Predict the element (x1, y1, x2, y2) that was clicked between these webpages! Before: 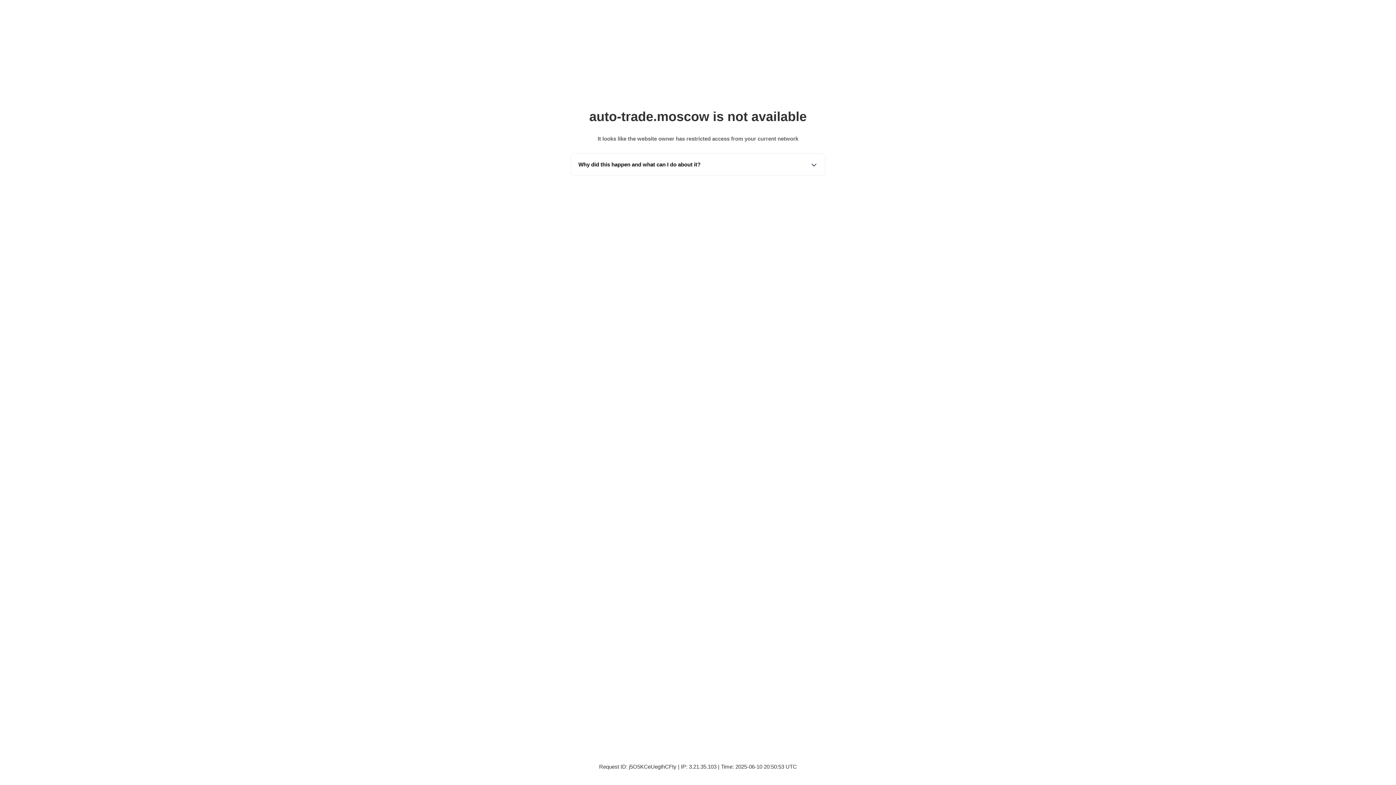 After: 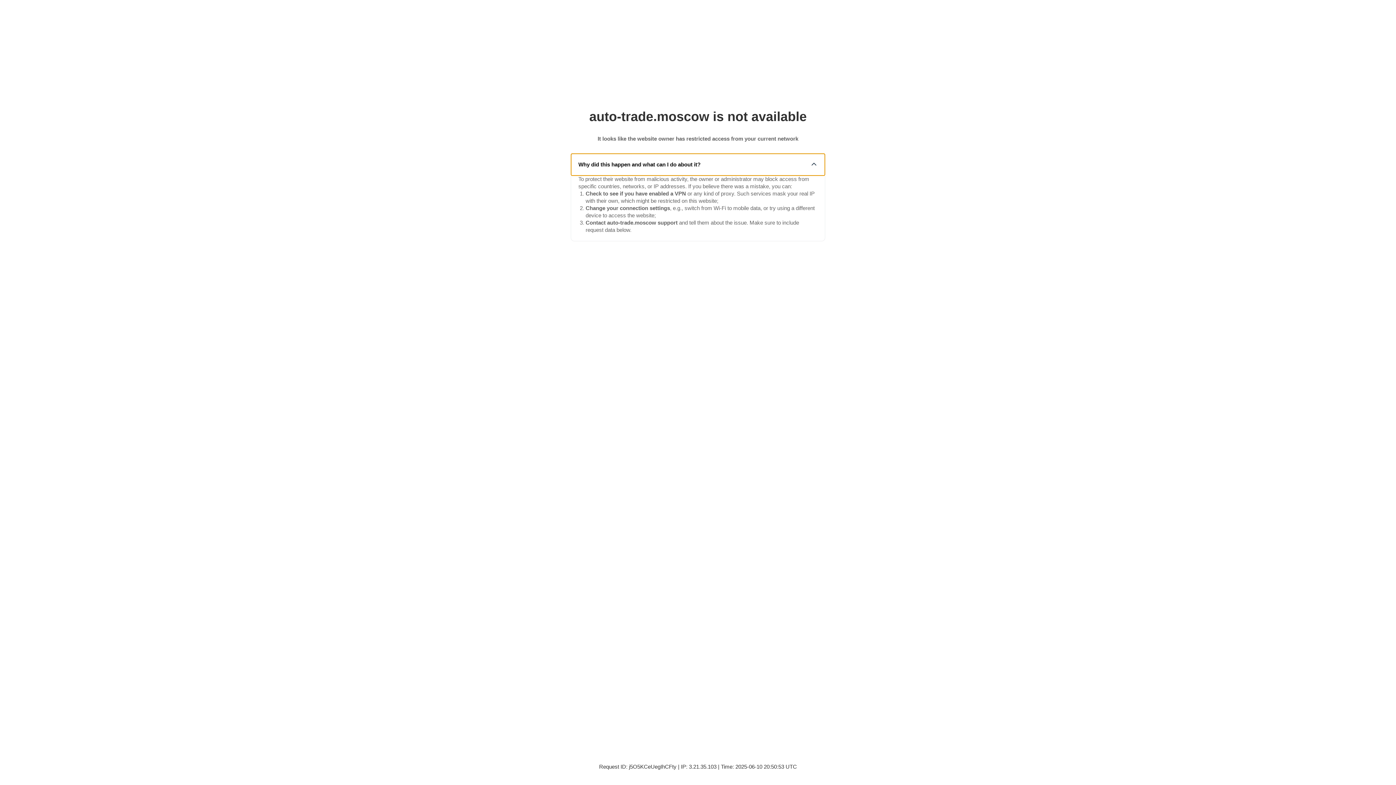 Action: label: Why did this happen and what can I do about it? bbox: (571, 153, 825, 175)